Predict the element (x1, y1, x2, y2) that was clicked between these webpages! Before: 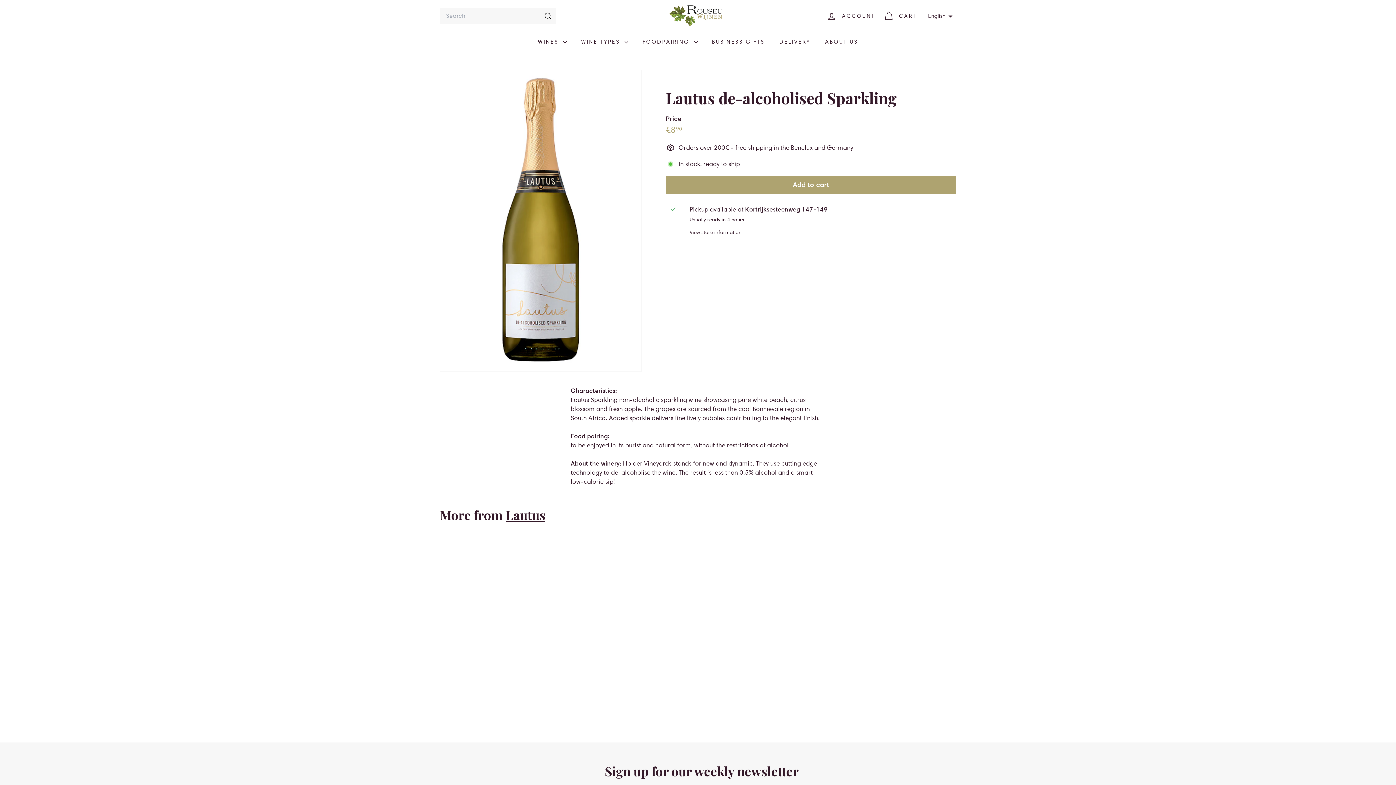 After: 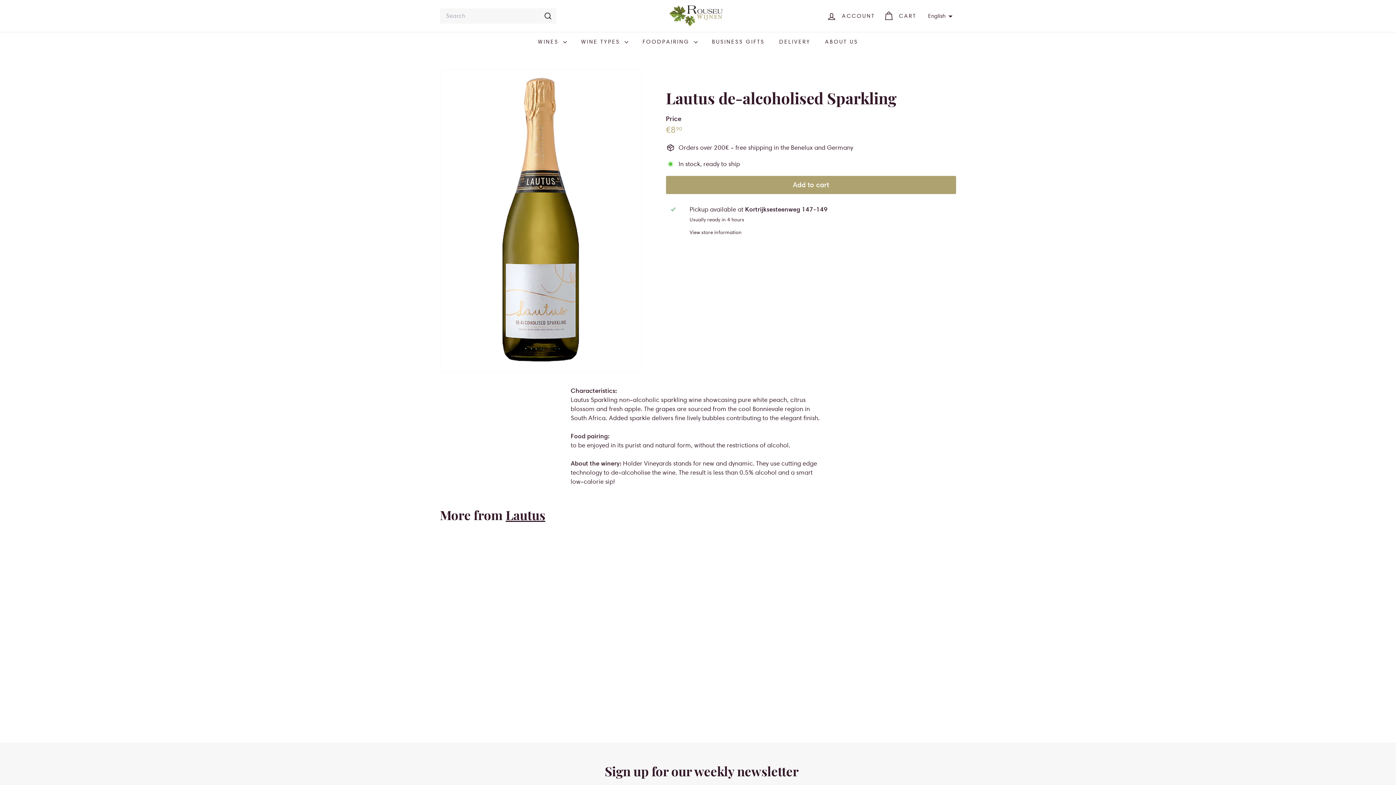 Action: label: Lautus de-alcoholised Sparkling
€890
€8.90 bbox: (440, 536, 546, 721)